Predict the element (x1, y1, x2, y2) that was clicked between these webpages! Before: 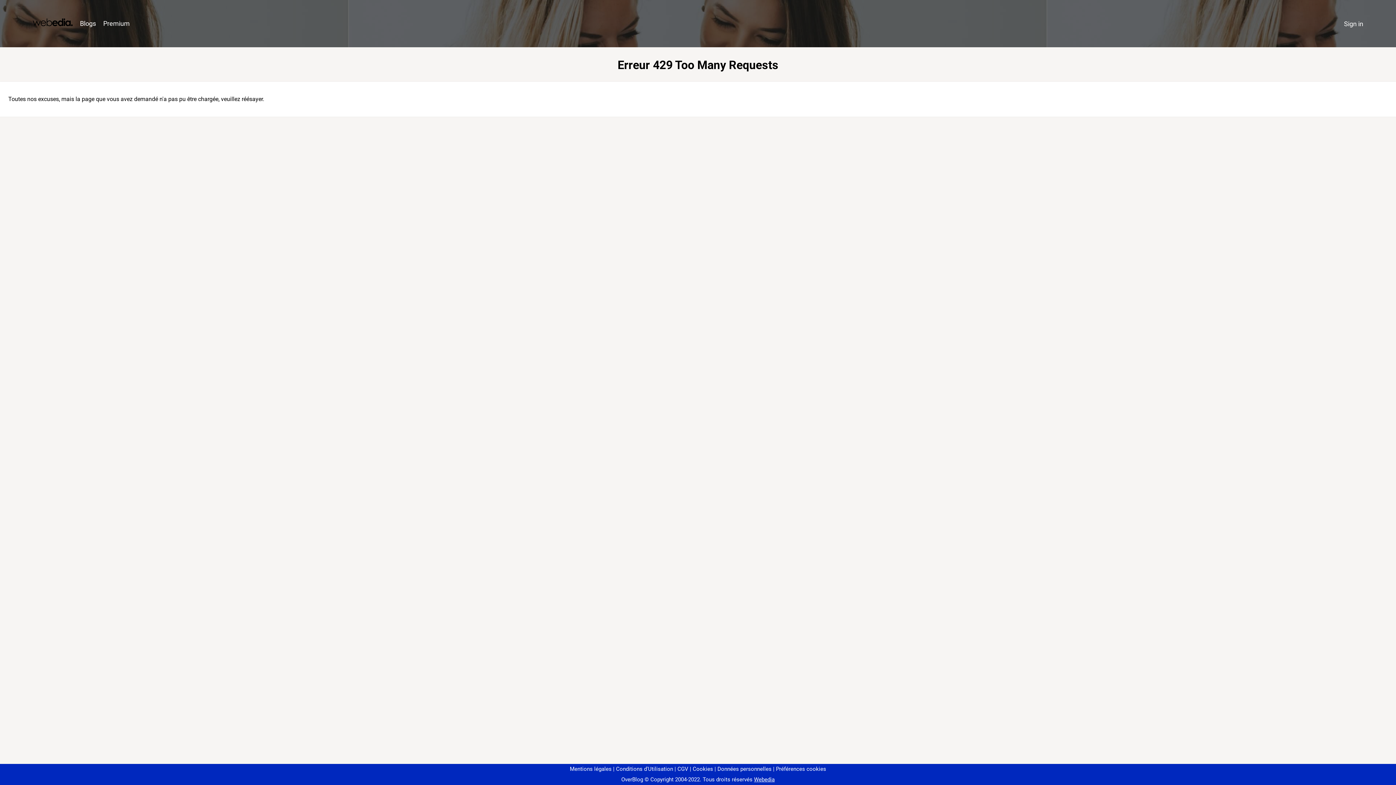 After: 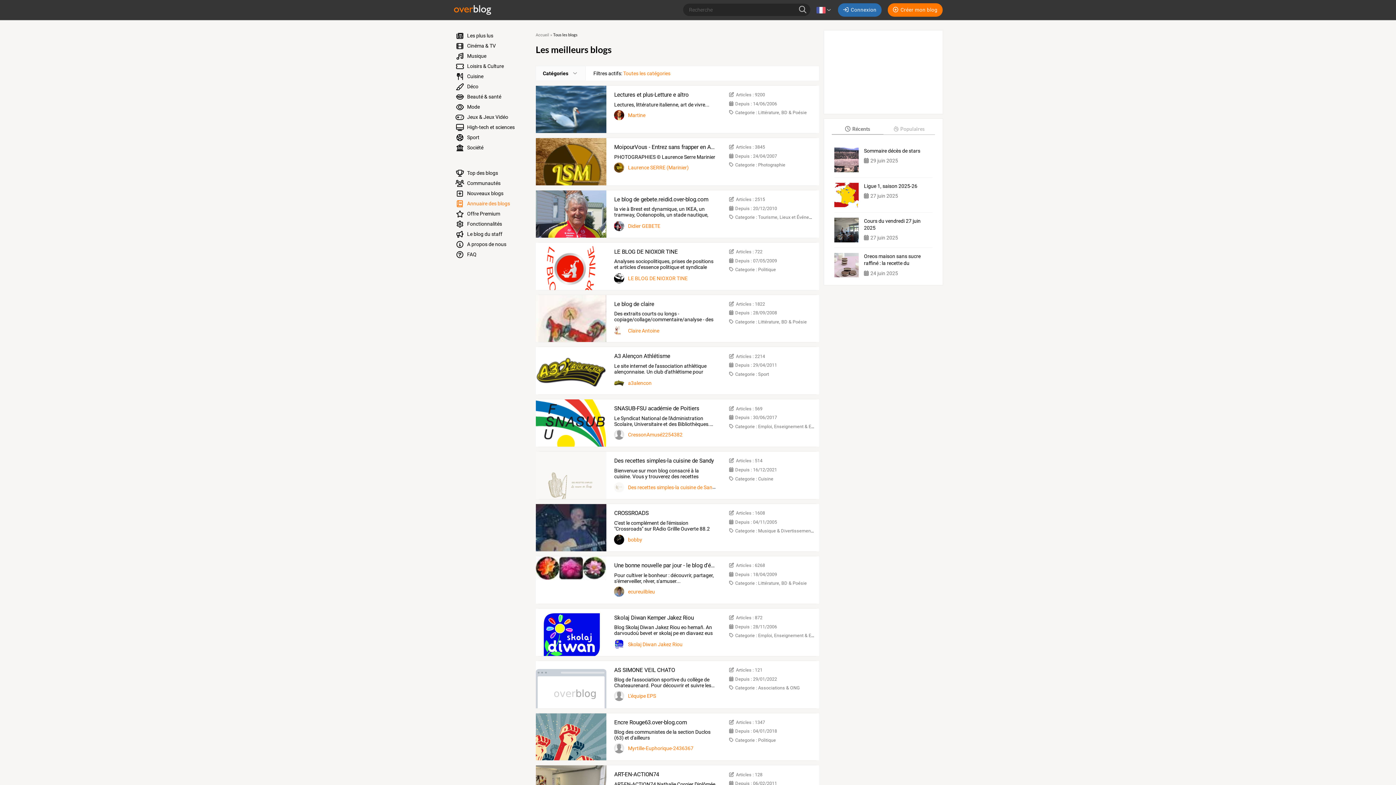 Action: bbox: (76, 16, 99, 31) label: Blogs